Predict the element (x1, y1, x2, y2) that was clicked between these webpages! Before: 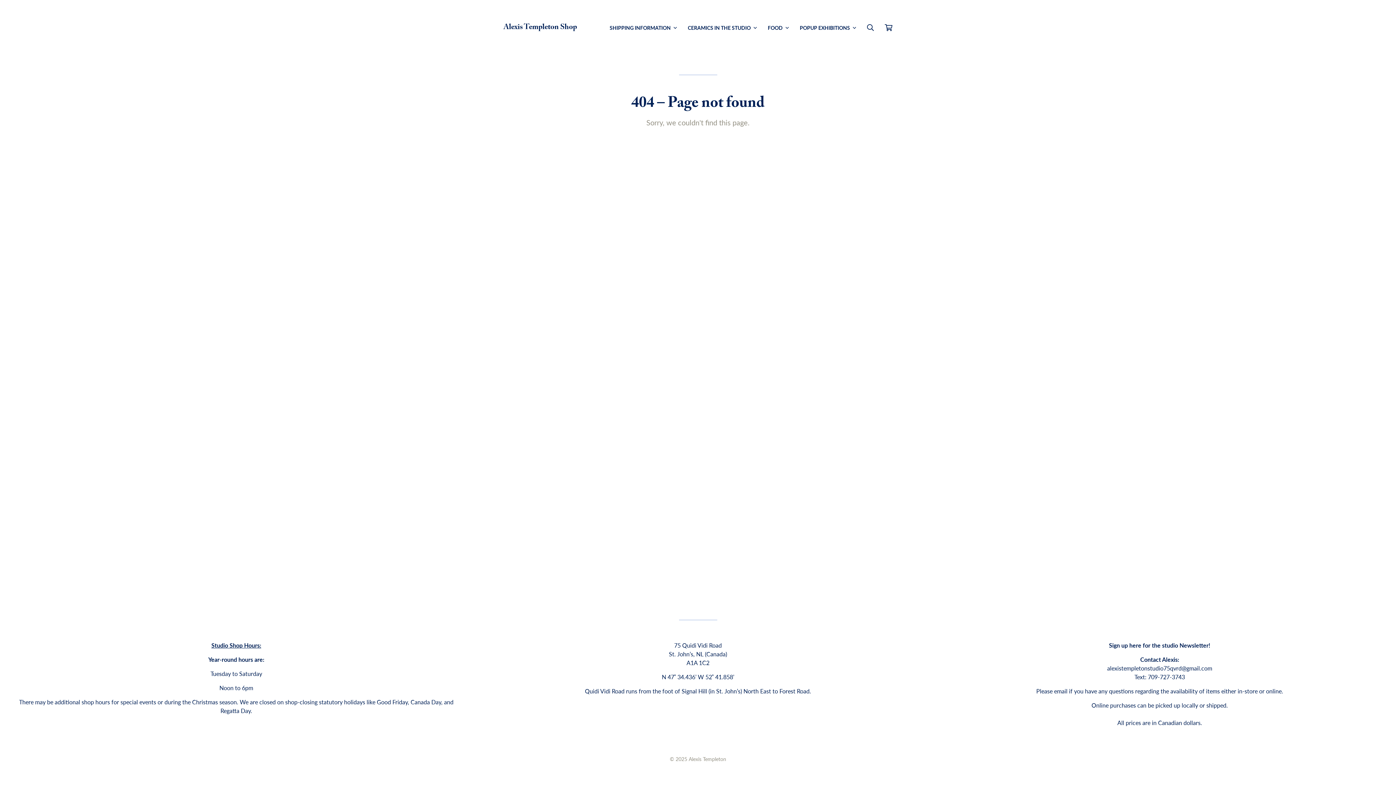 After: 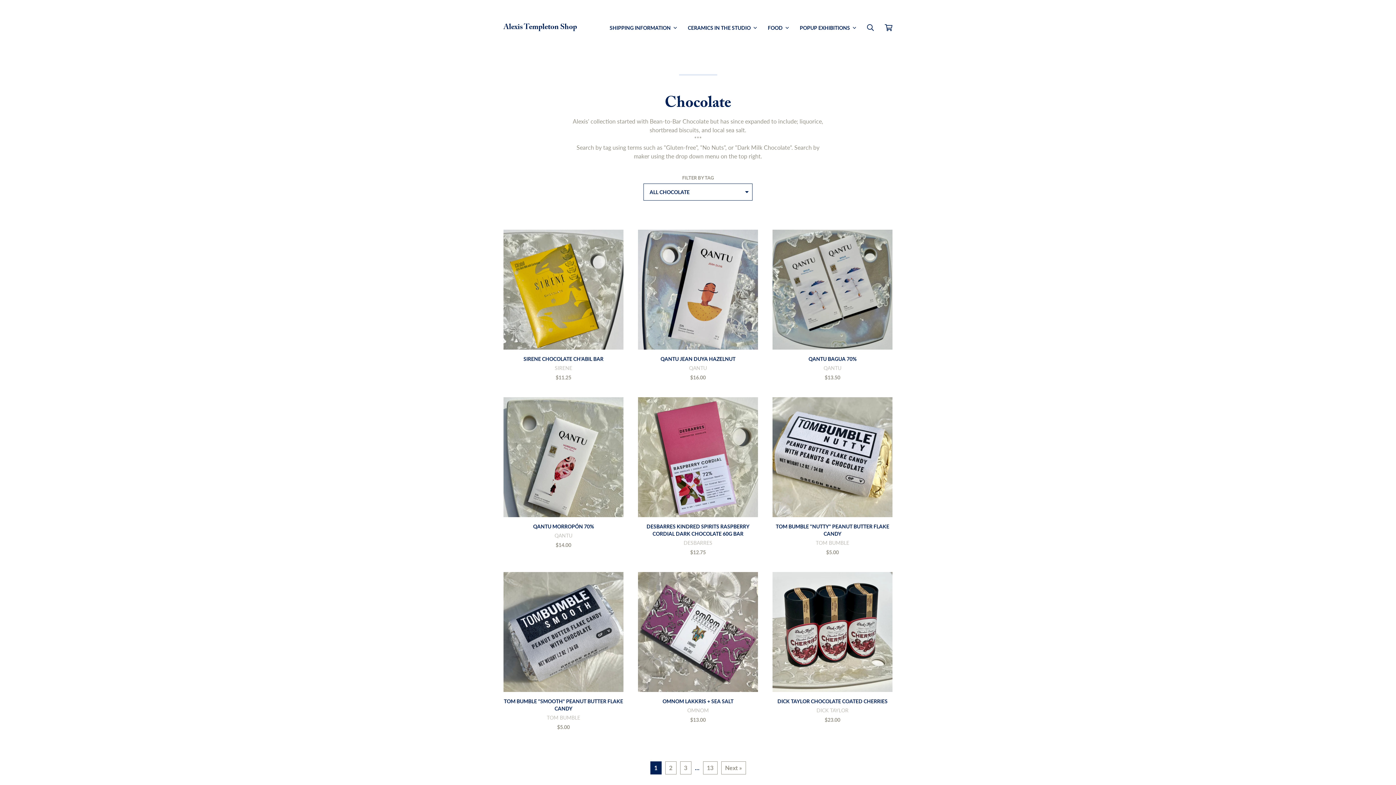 Action: label: FOOD  bbox: (768, 23, 789, 31)